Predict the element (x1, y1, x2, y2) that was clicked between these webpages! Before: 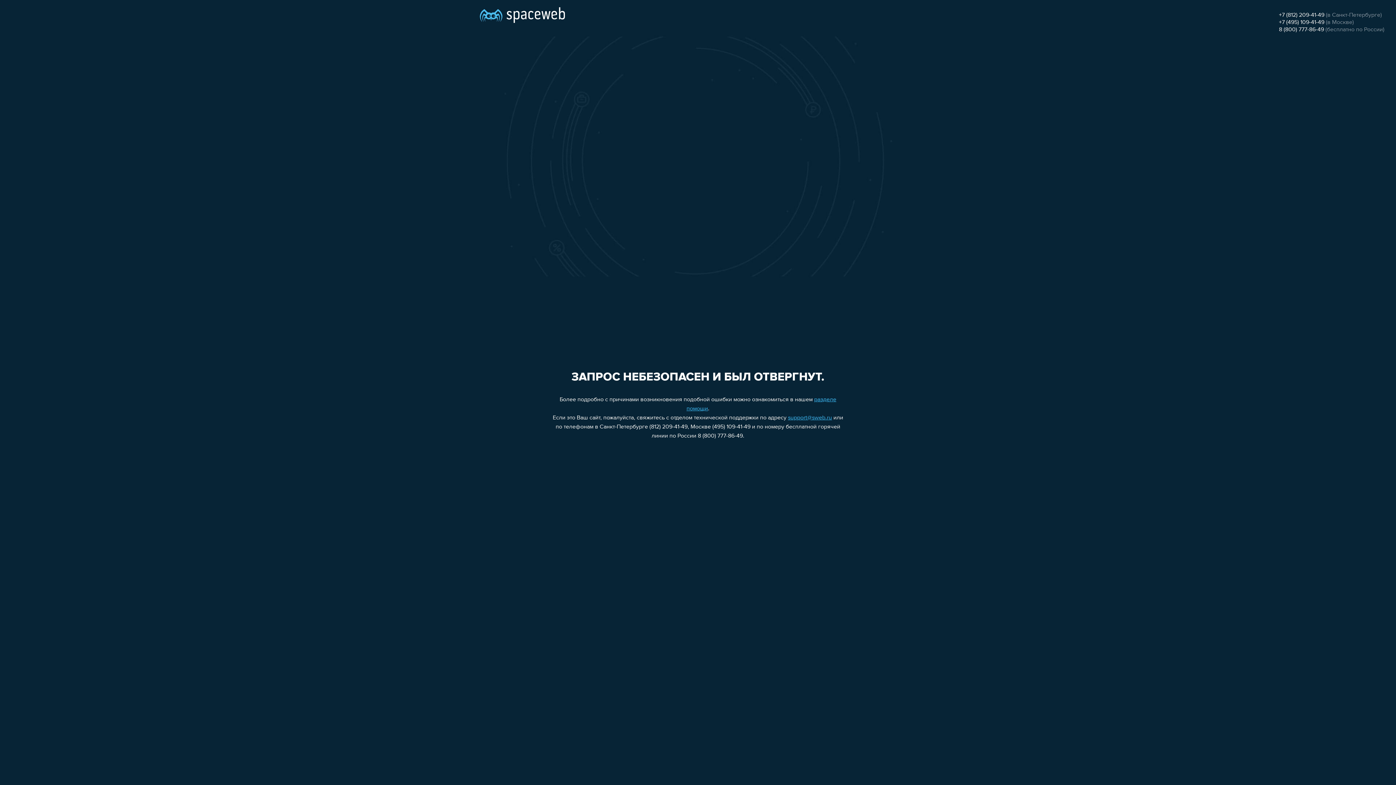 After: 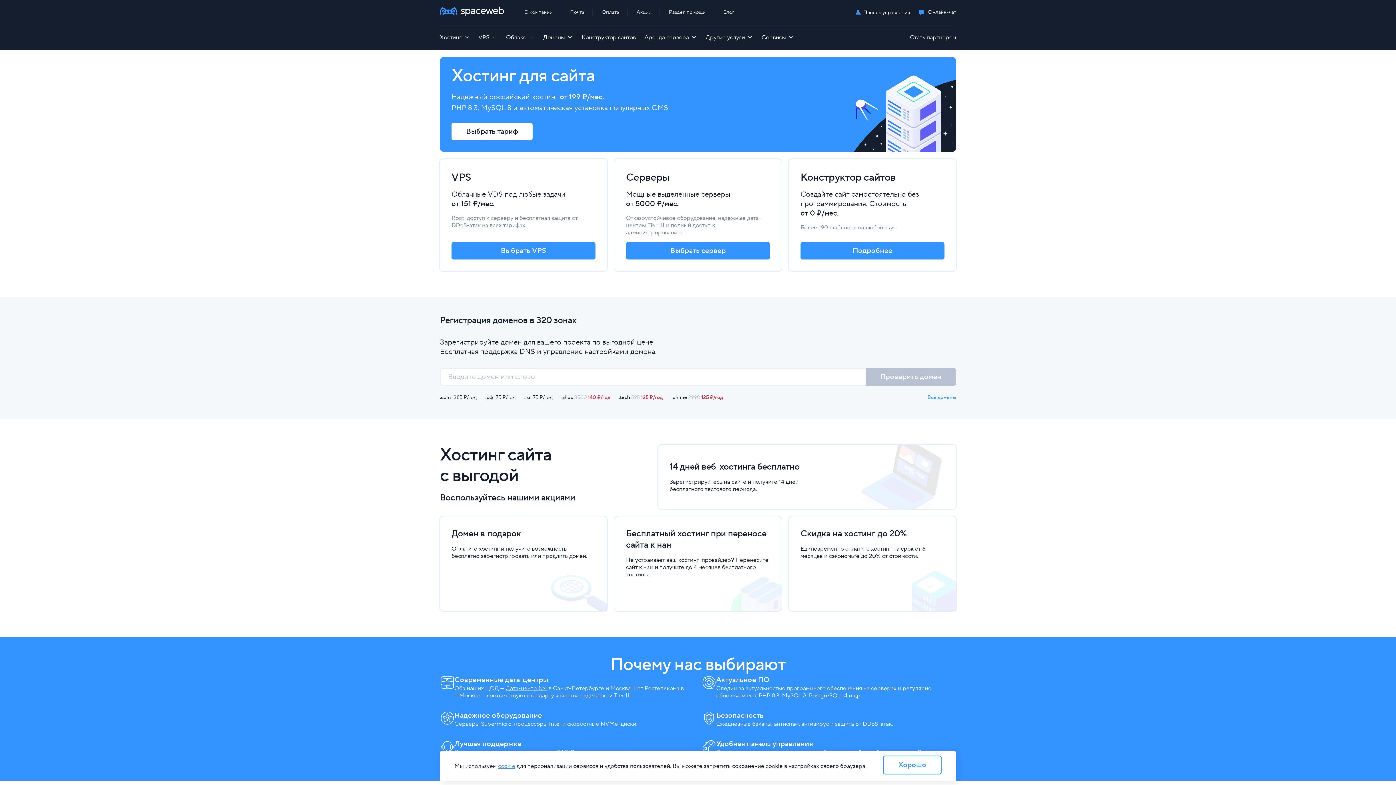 Action: bbox: (480, 0, 565, 25)